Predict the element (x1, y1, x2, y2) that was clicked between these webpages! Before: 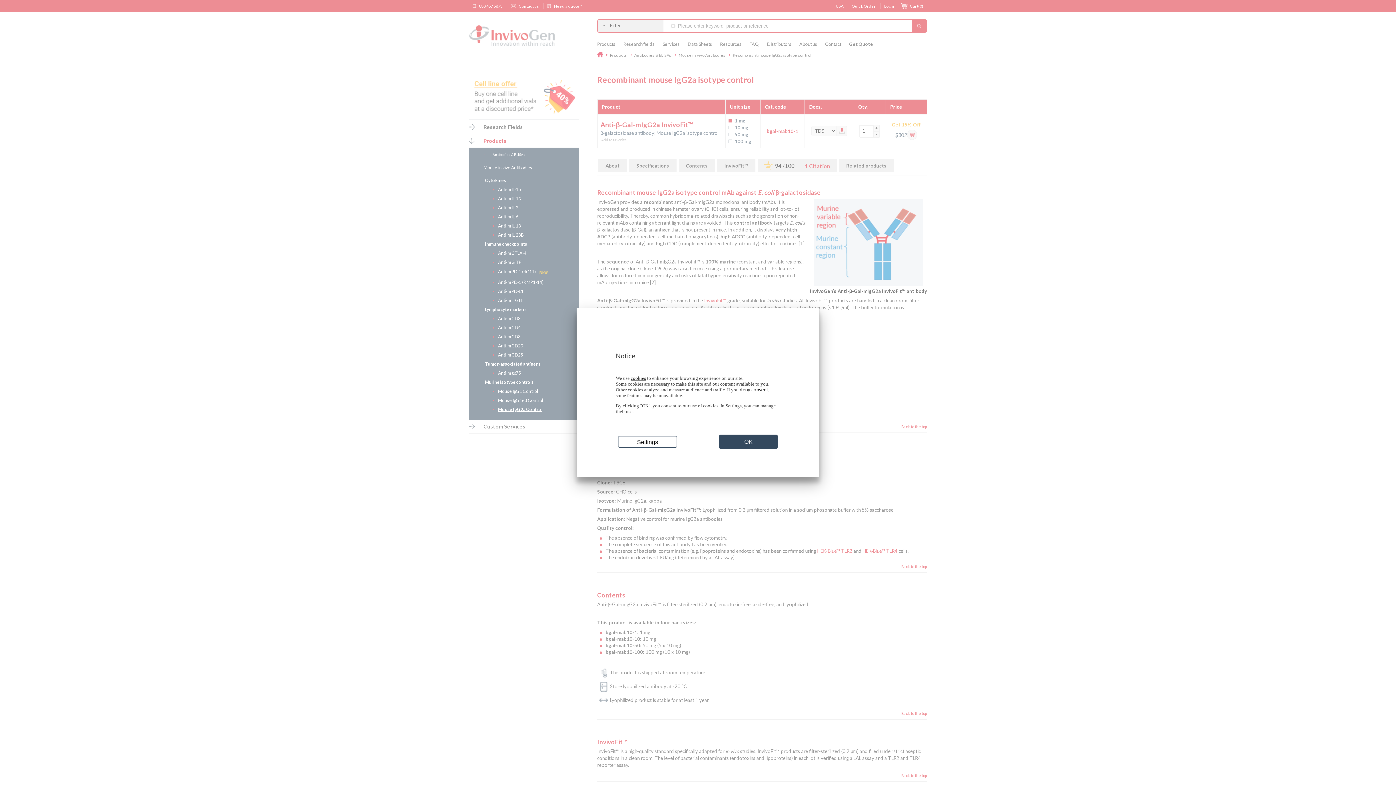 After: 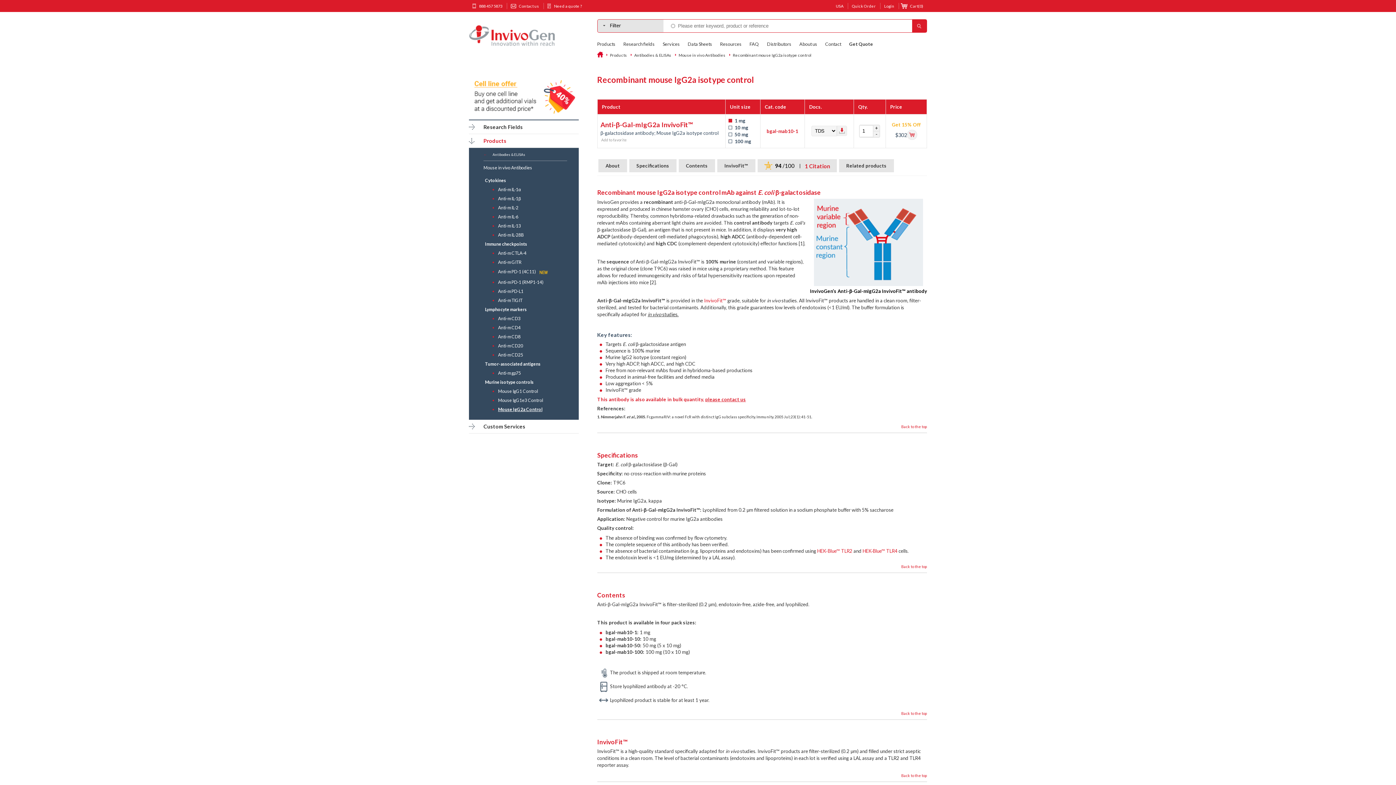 Action: label: OK bbox: (719, 435, 777, 449)